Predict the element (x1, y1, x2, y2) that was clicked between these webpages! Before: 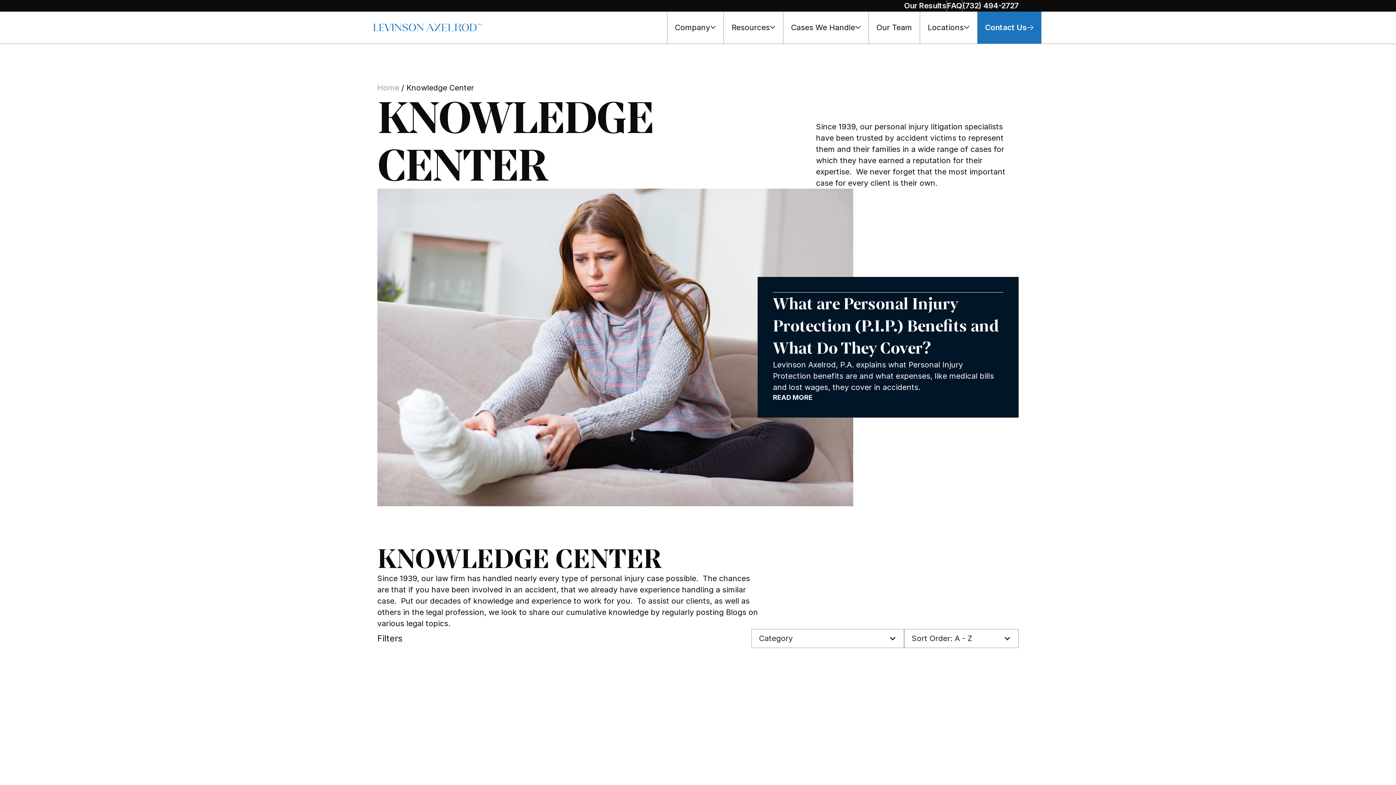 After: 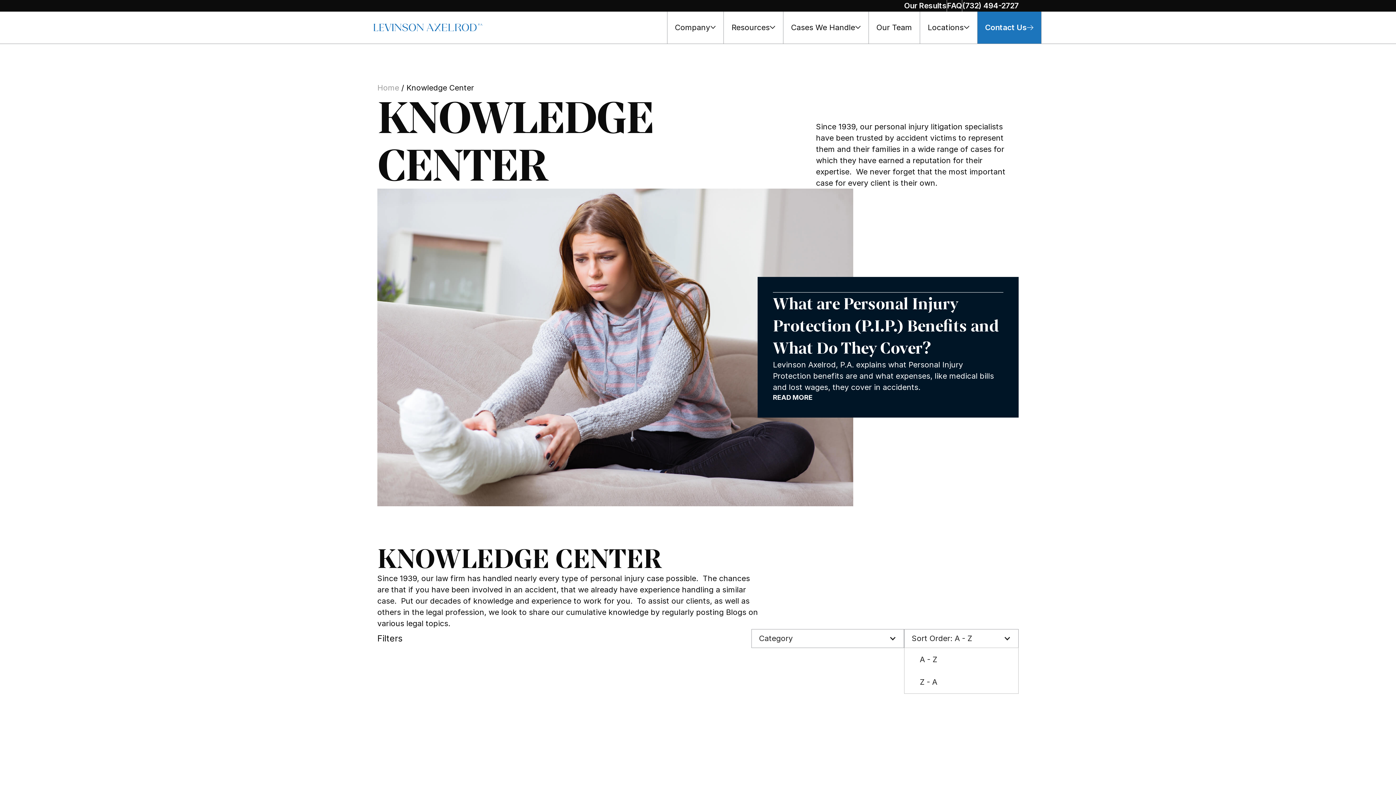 Action: bbox: (904, 629, 1018, 648) label: Sort Order: A - Z